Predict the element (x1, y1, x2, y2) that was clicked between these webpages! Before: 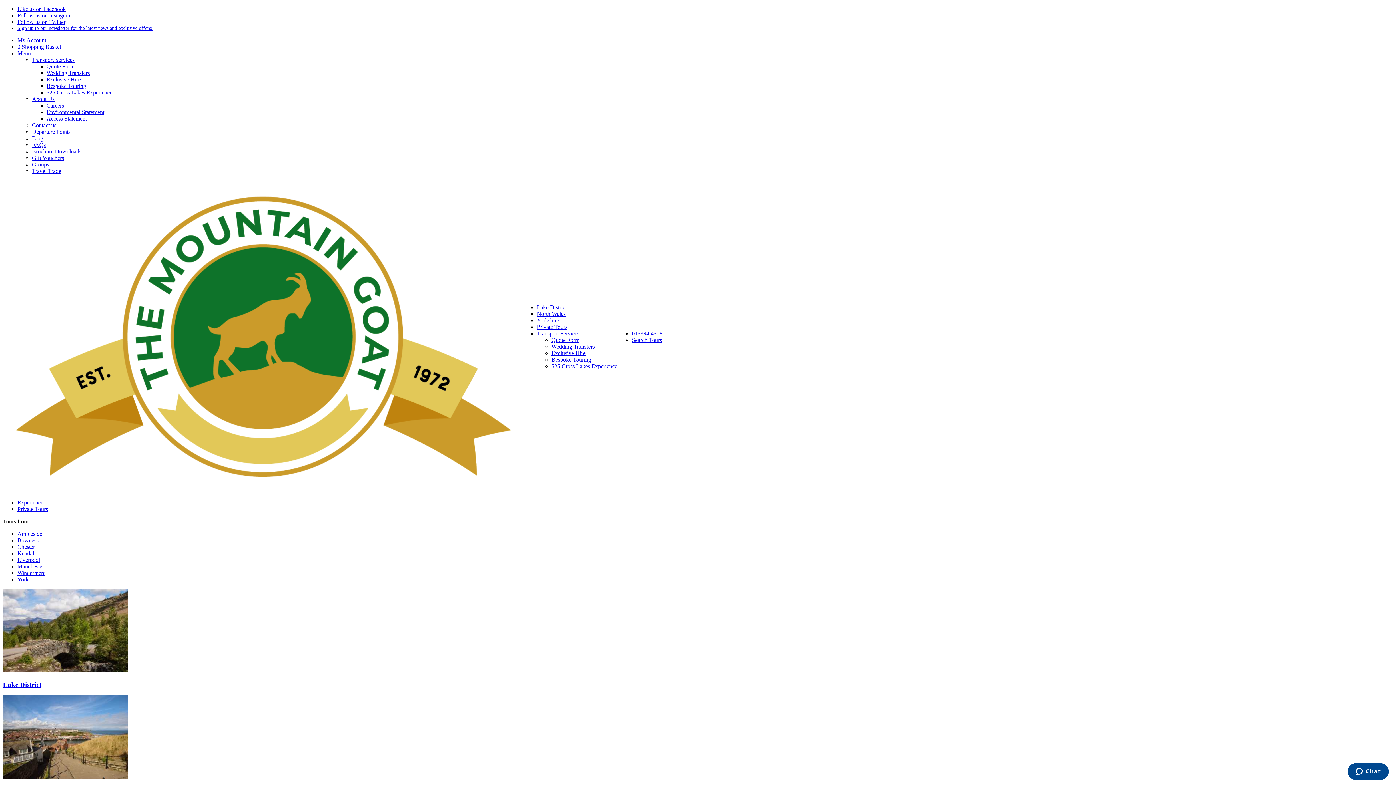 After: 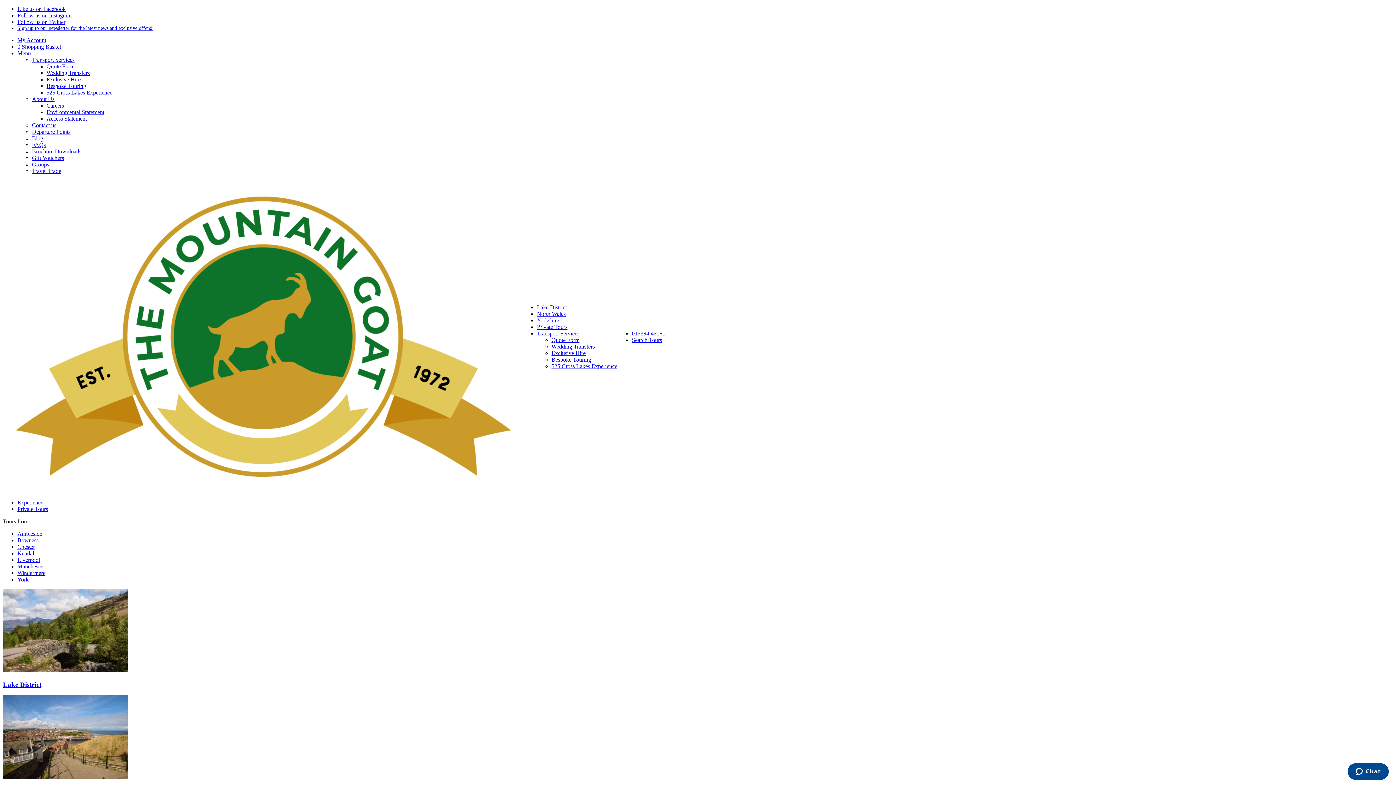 Action: bbox: (17, 50, 30, 56) label: Menu